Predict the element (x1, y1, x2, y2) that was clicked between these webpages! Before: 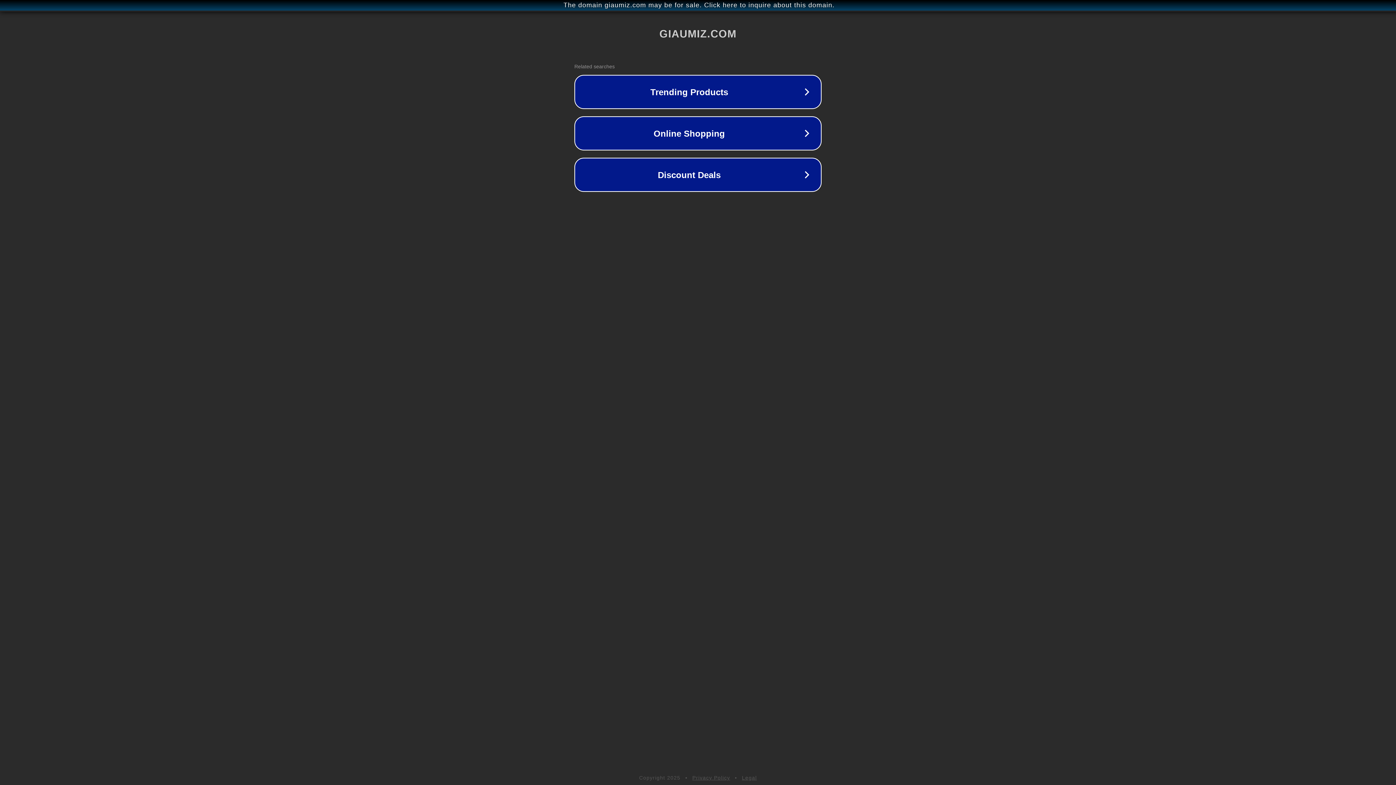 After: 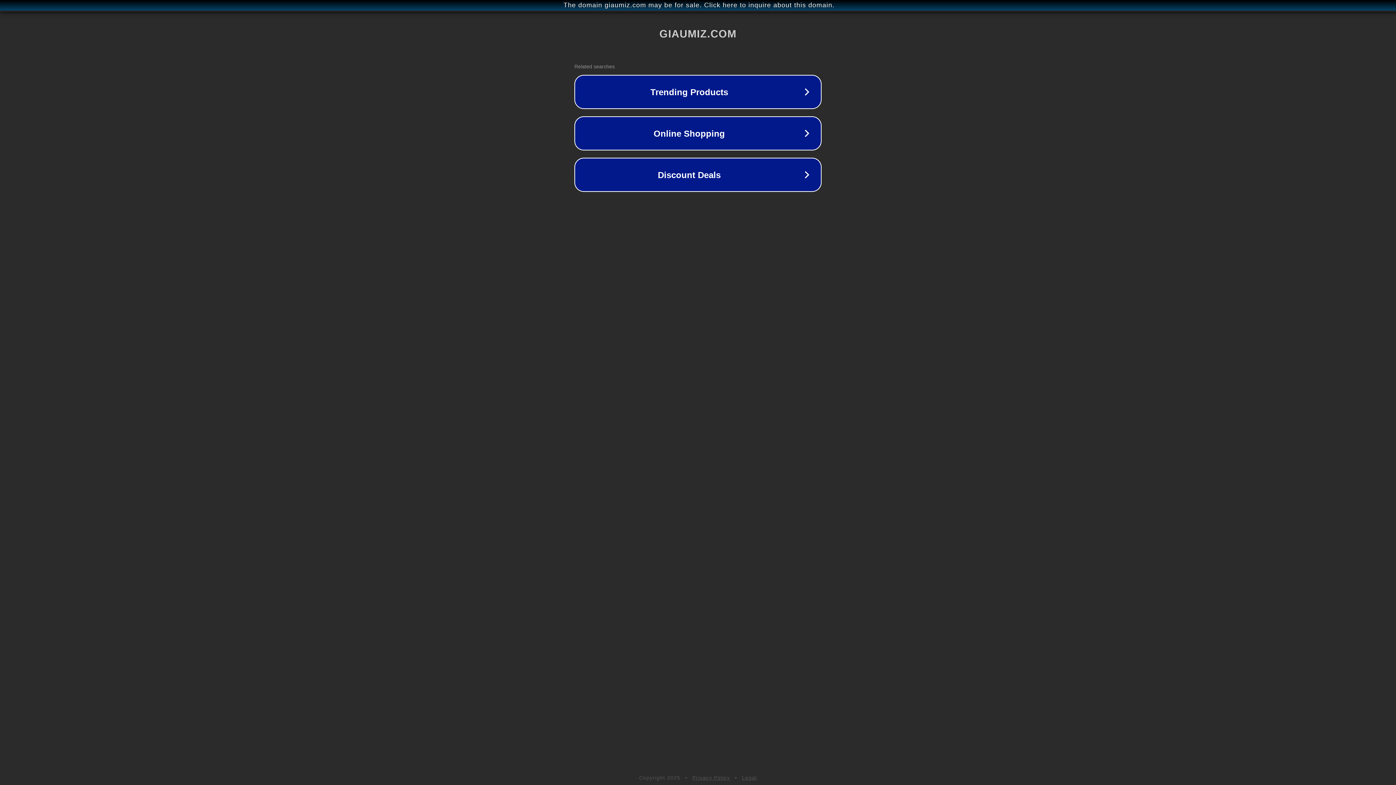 Action: label: Privacy Policy bbox: (692, 775, 730, 781)